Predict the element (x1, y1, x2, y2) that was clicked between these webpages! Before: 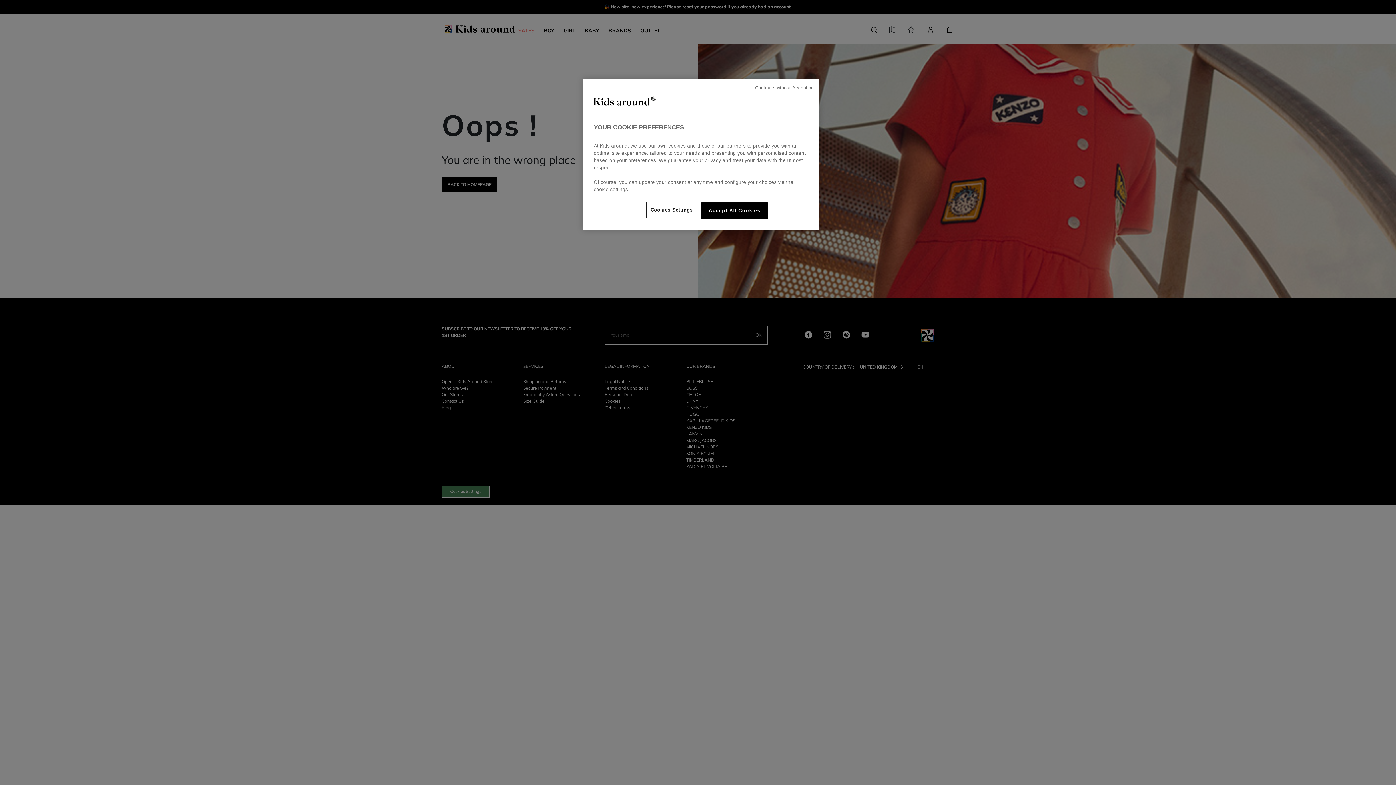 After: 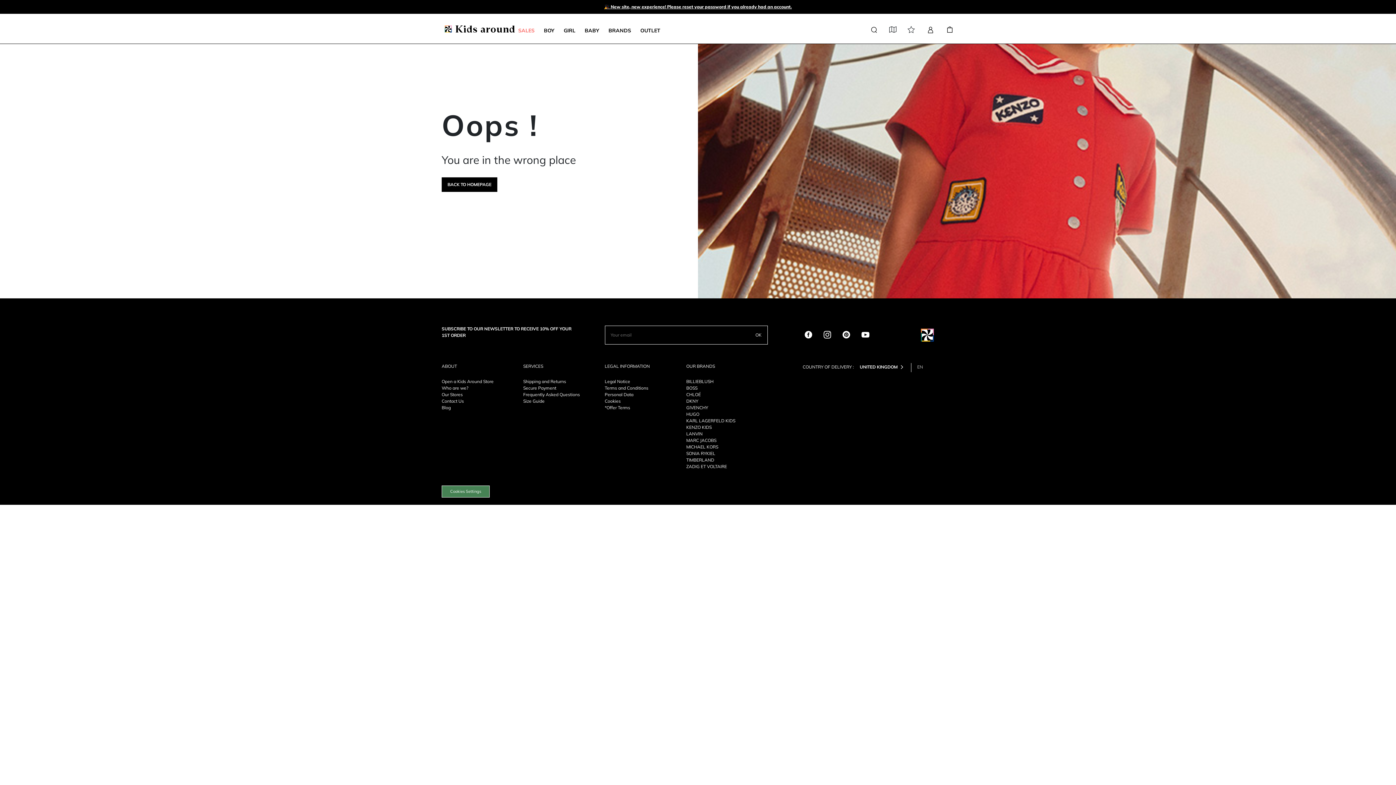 Action: label: Accept All Cookies bbox: (701, 202, 768, 218)